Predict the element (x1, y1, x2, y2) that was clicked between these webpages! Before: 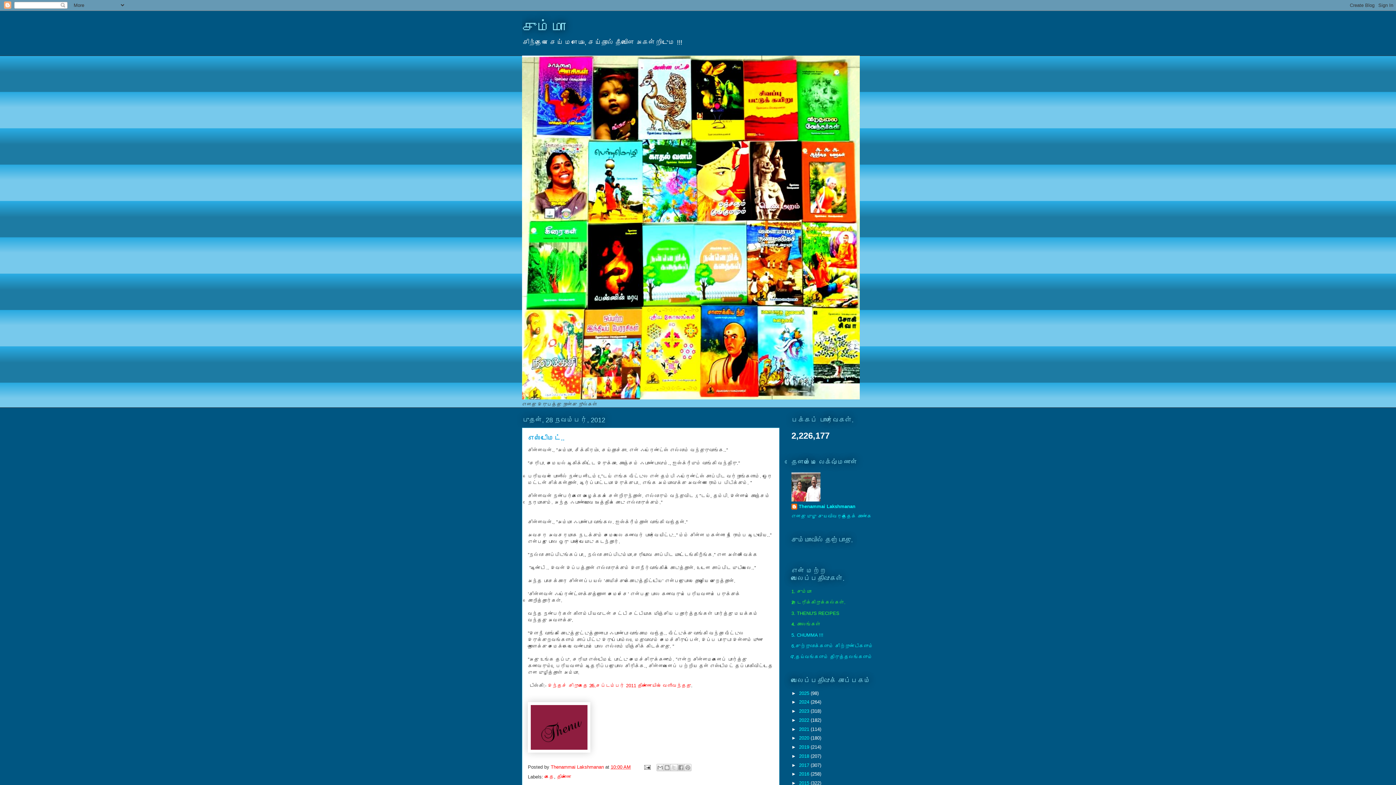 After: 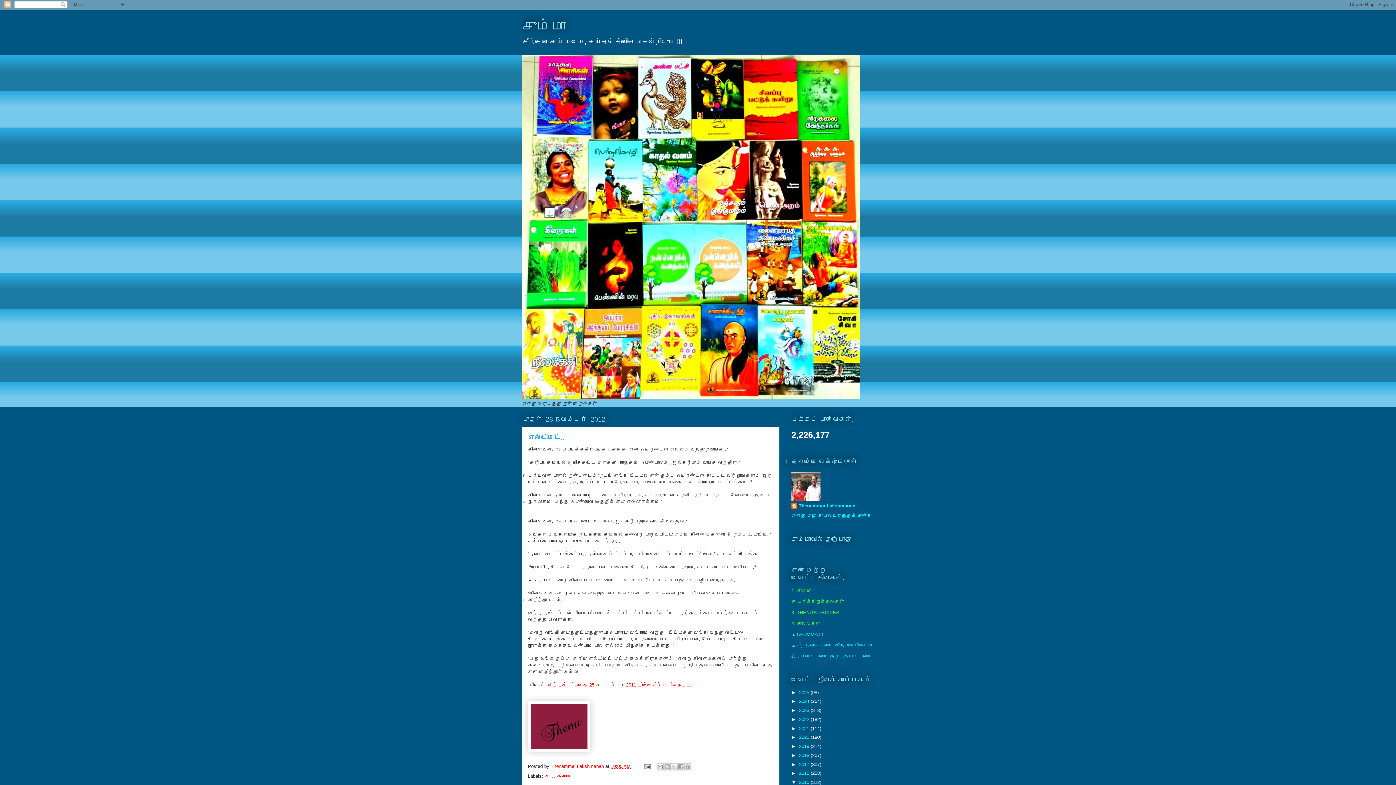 Action: label: ►   bbox: (791, 780, 799, 786)